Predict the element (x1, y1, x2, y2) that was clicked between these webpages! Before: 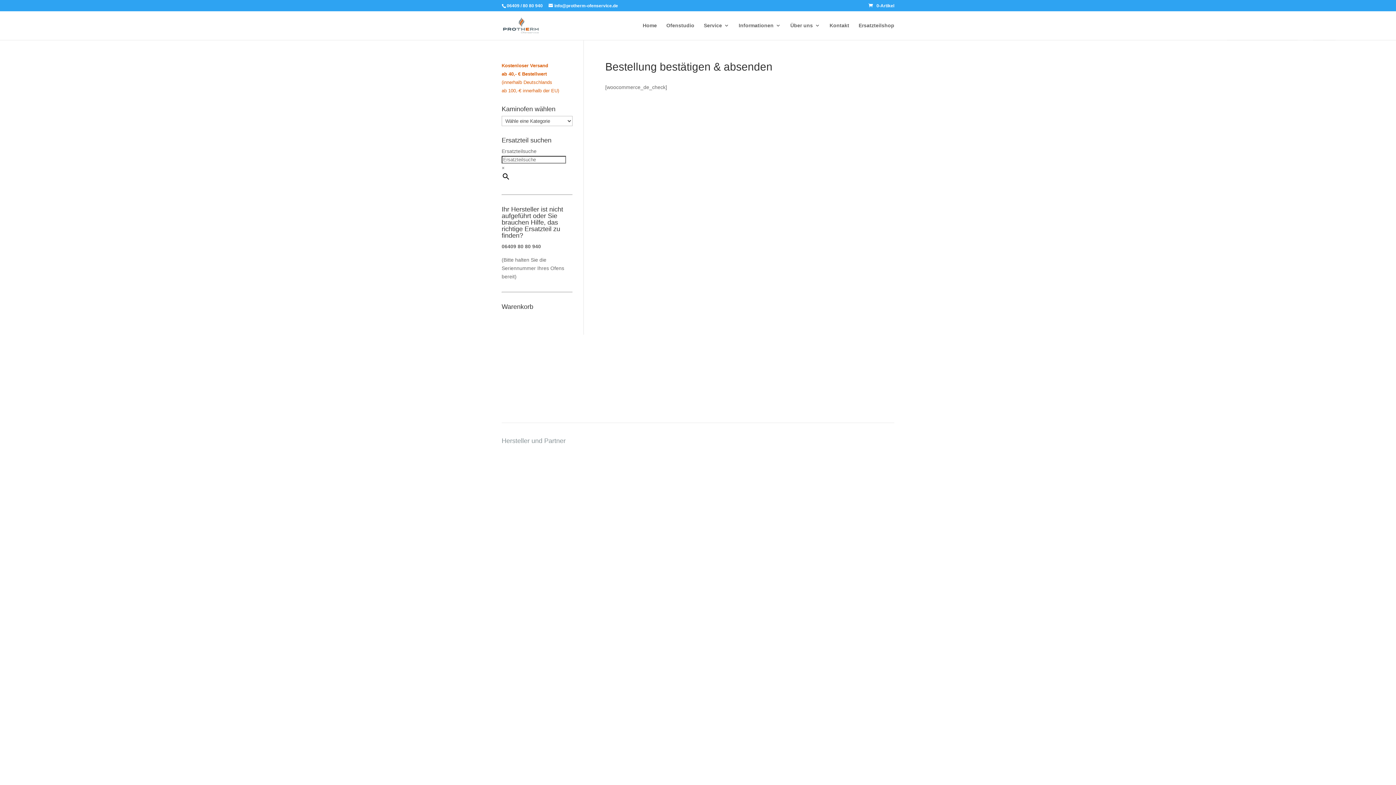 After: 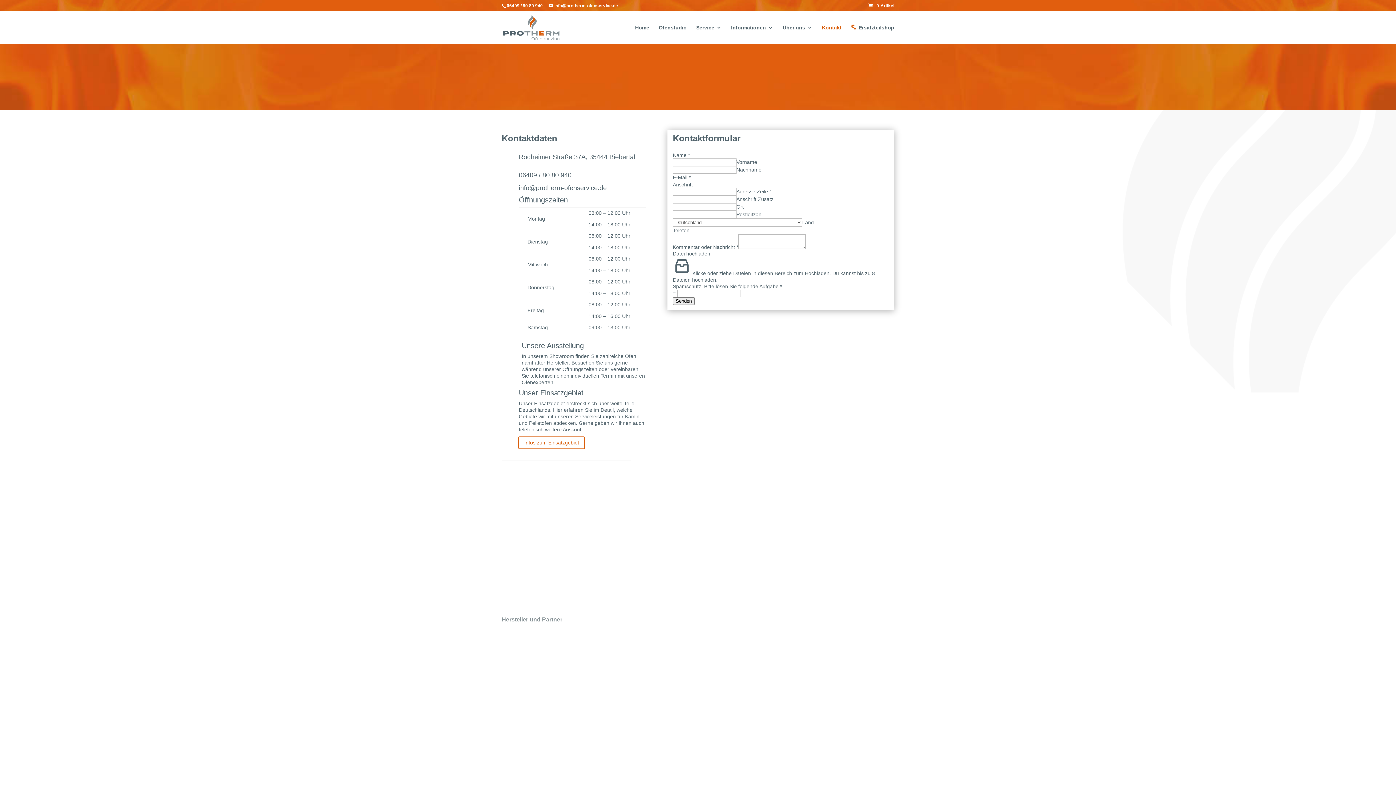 Action: label: Kontakt bbox: (829, 22, 849, 40)